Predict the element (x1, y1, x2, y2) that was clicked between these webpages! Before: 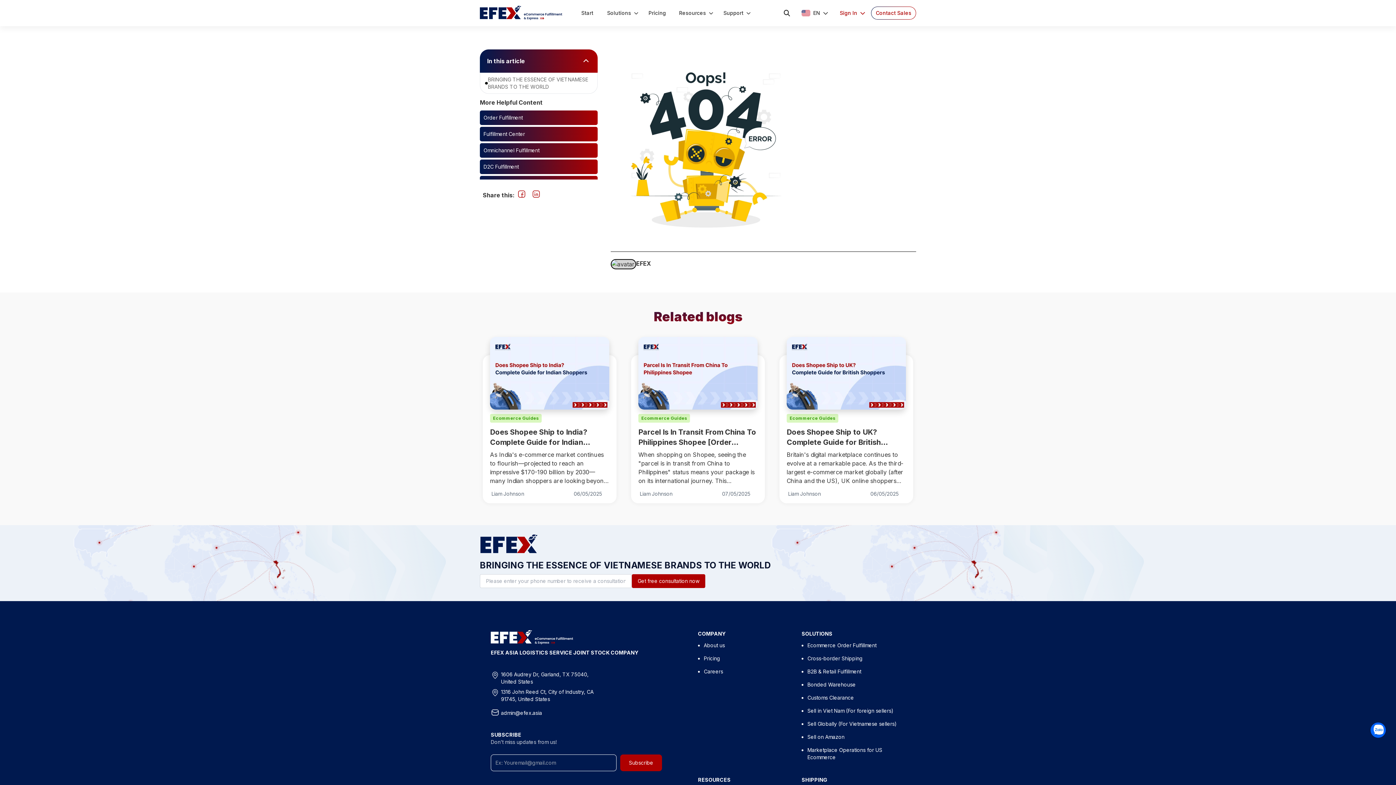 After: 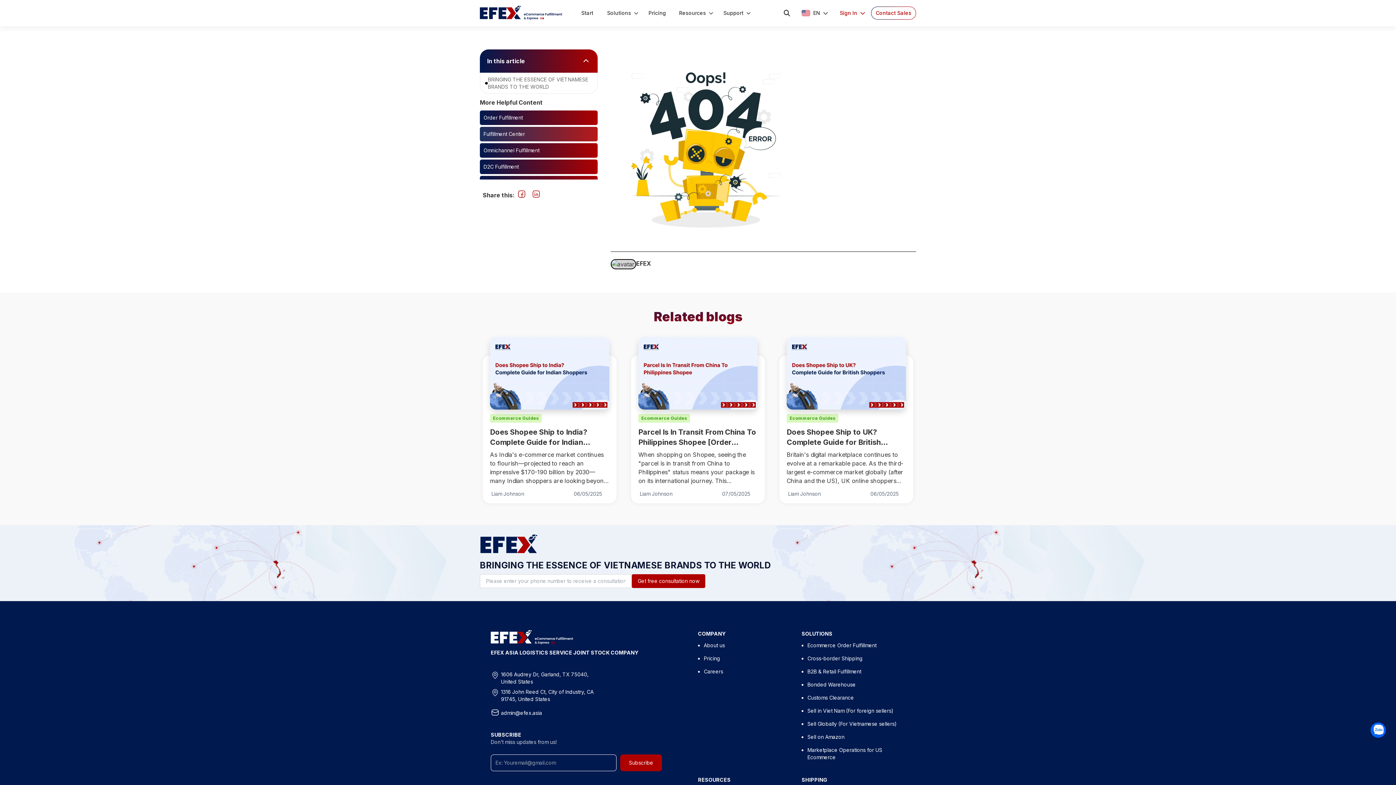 Action: label: Fulfillment Center bbox: (480, 126, 597, 141)